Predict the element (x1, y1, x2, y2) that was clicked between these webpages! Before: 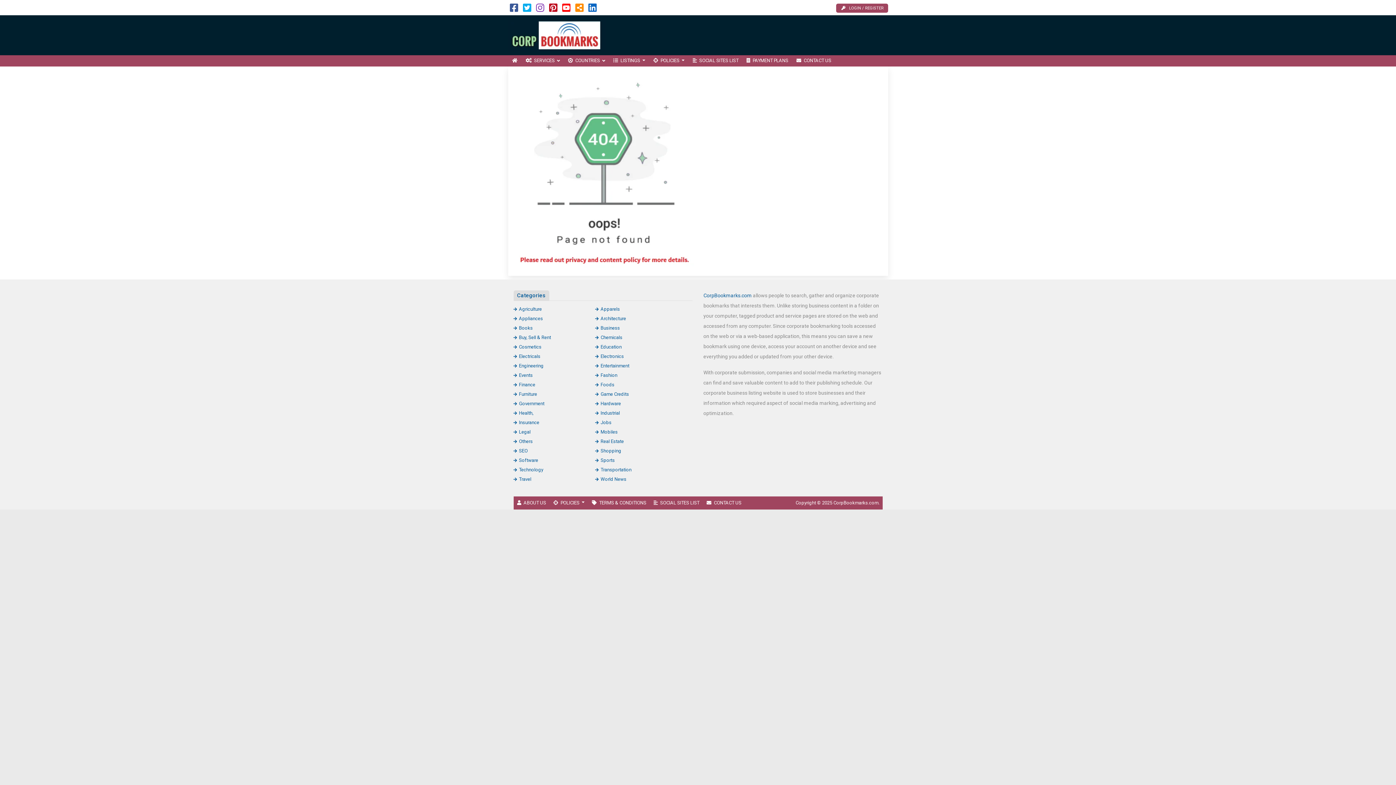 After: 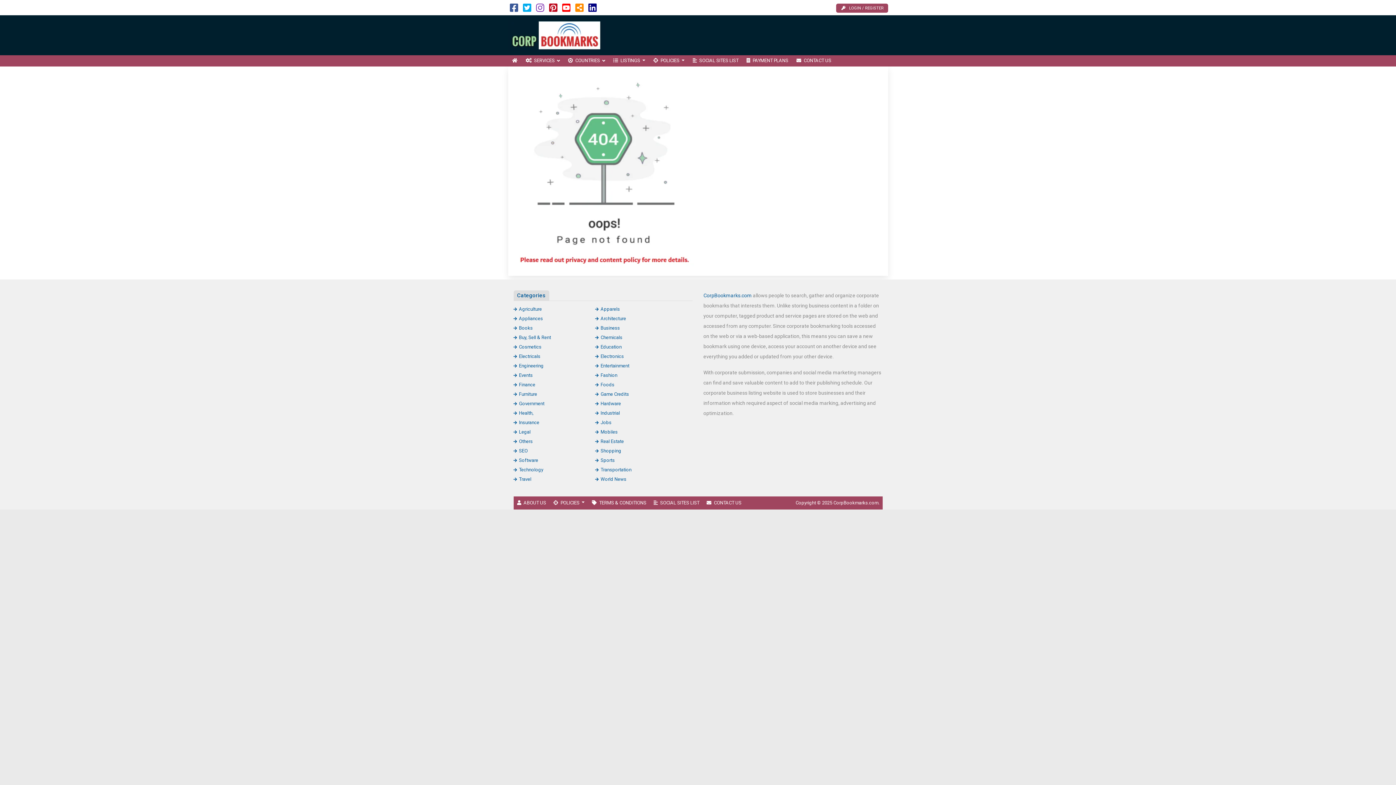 Action: bbox: (588, 6, 596, 12)